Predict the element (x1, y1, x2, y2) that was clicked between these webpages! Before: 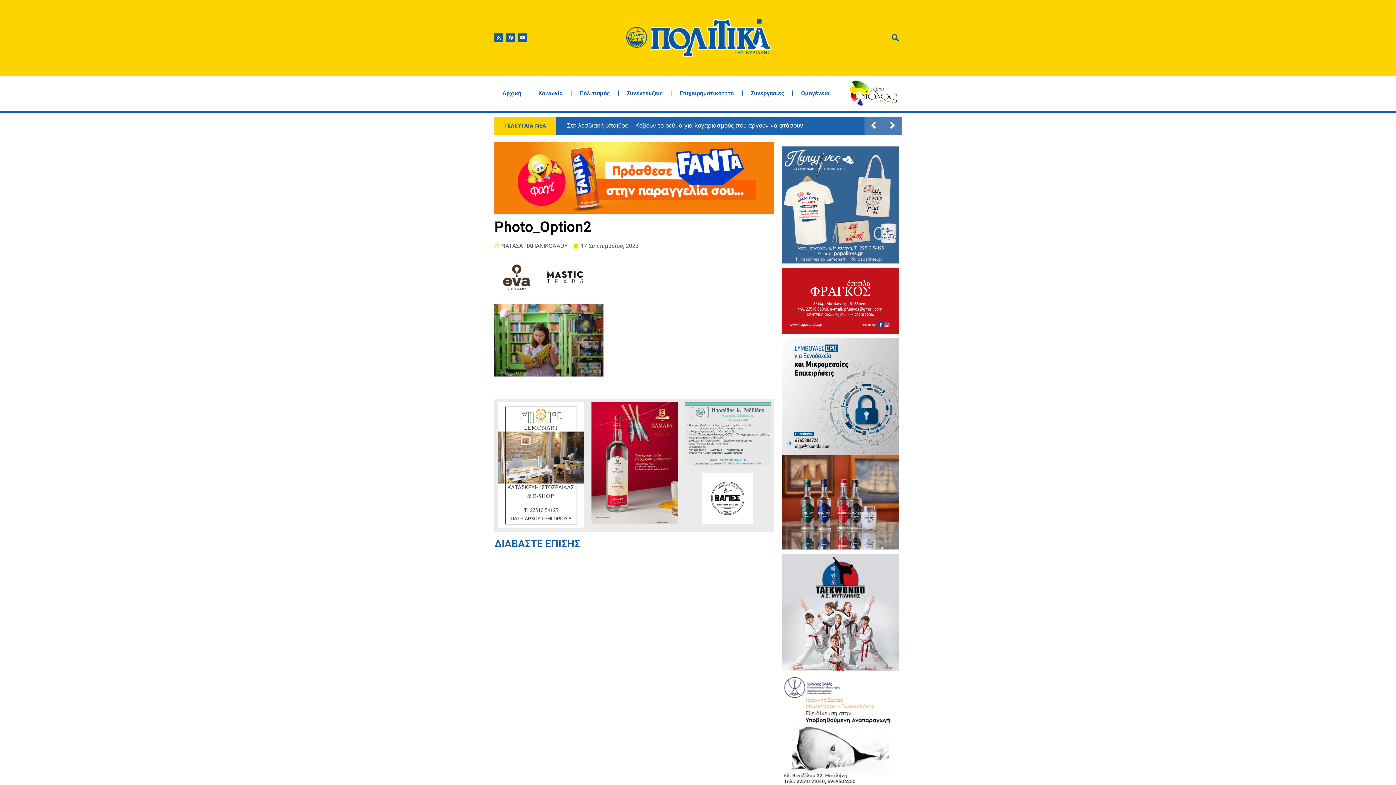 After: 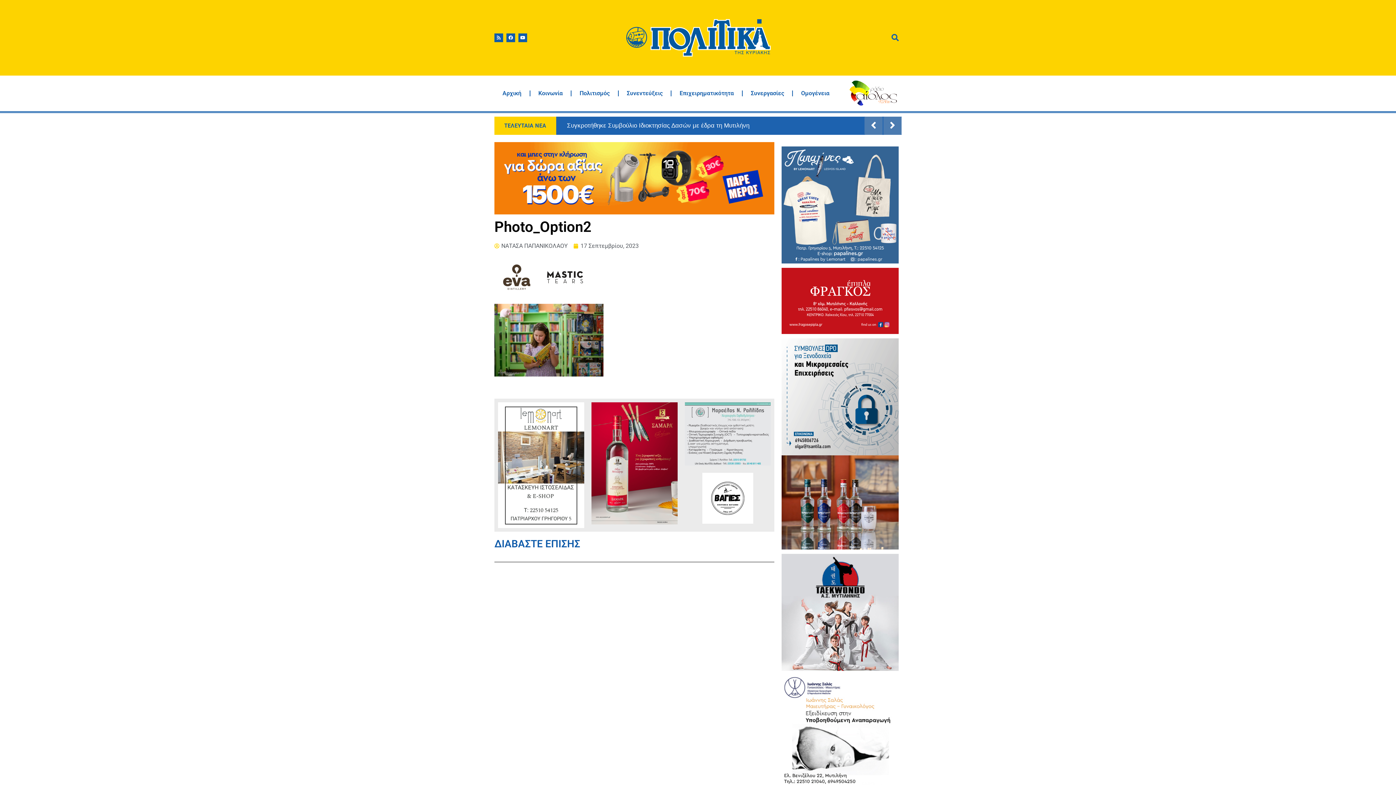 Action: bbox: (684, 473, 771, 524)